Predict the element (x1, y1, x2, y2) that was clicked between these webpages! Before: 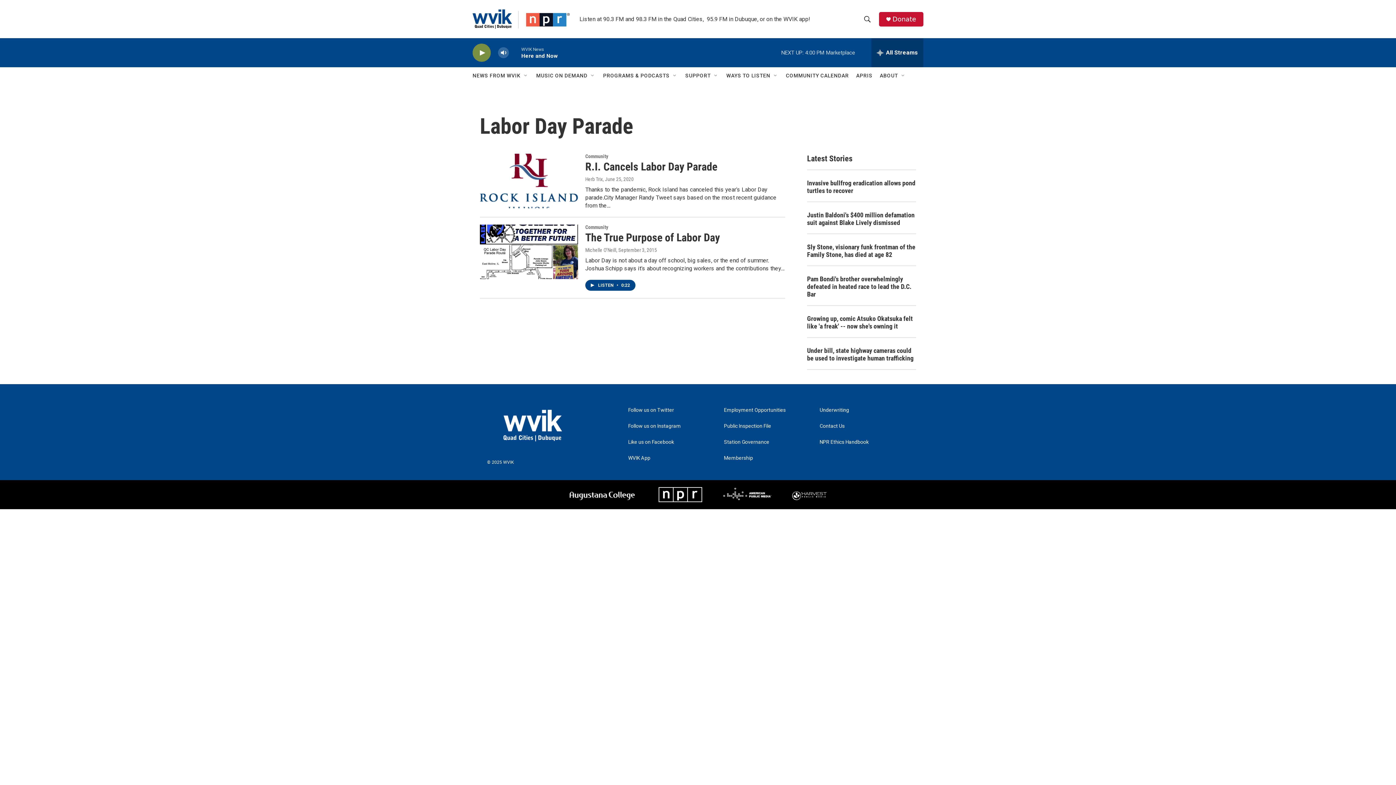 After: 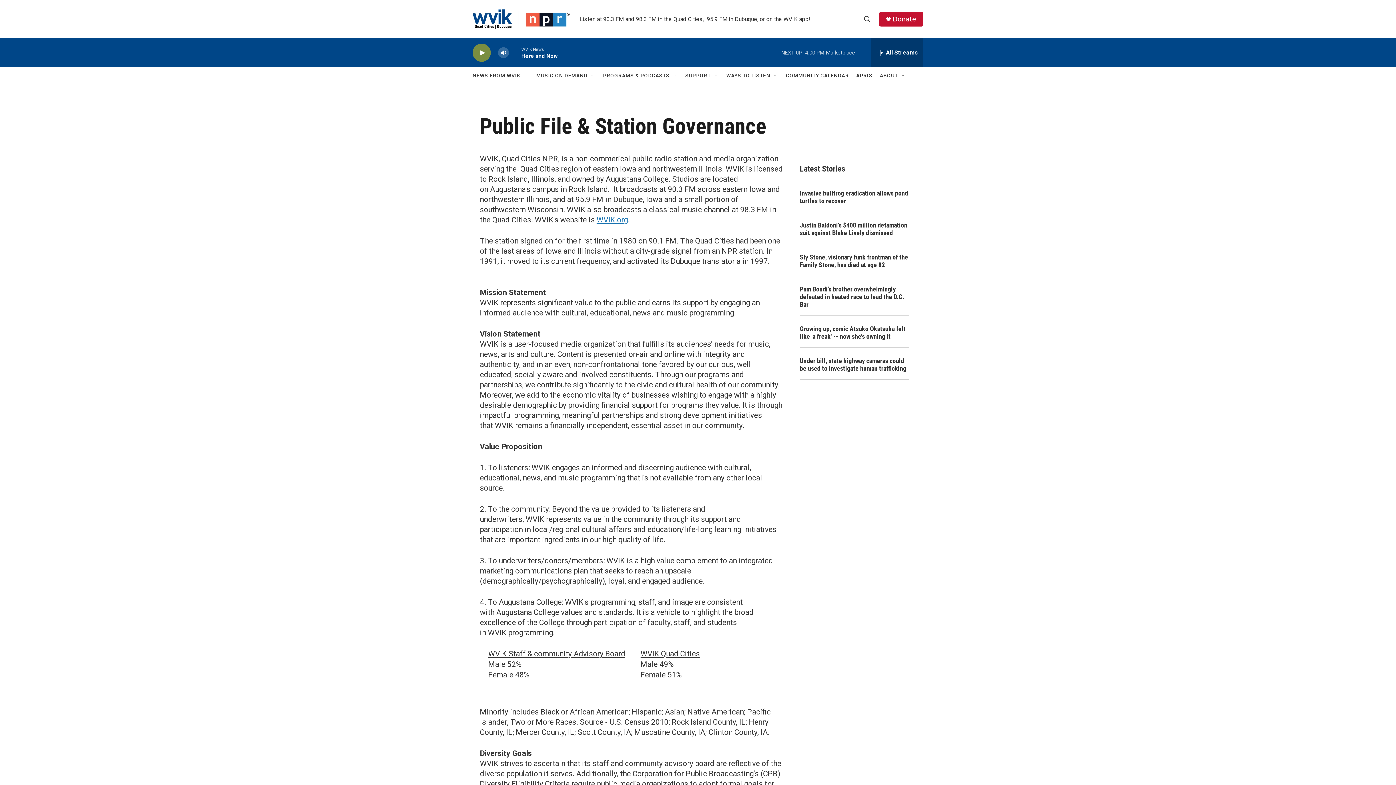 Action: label: Public Inspection File bbox: (724, 423, 813, 429)